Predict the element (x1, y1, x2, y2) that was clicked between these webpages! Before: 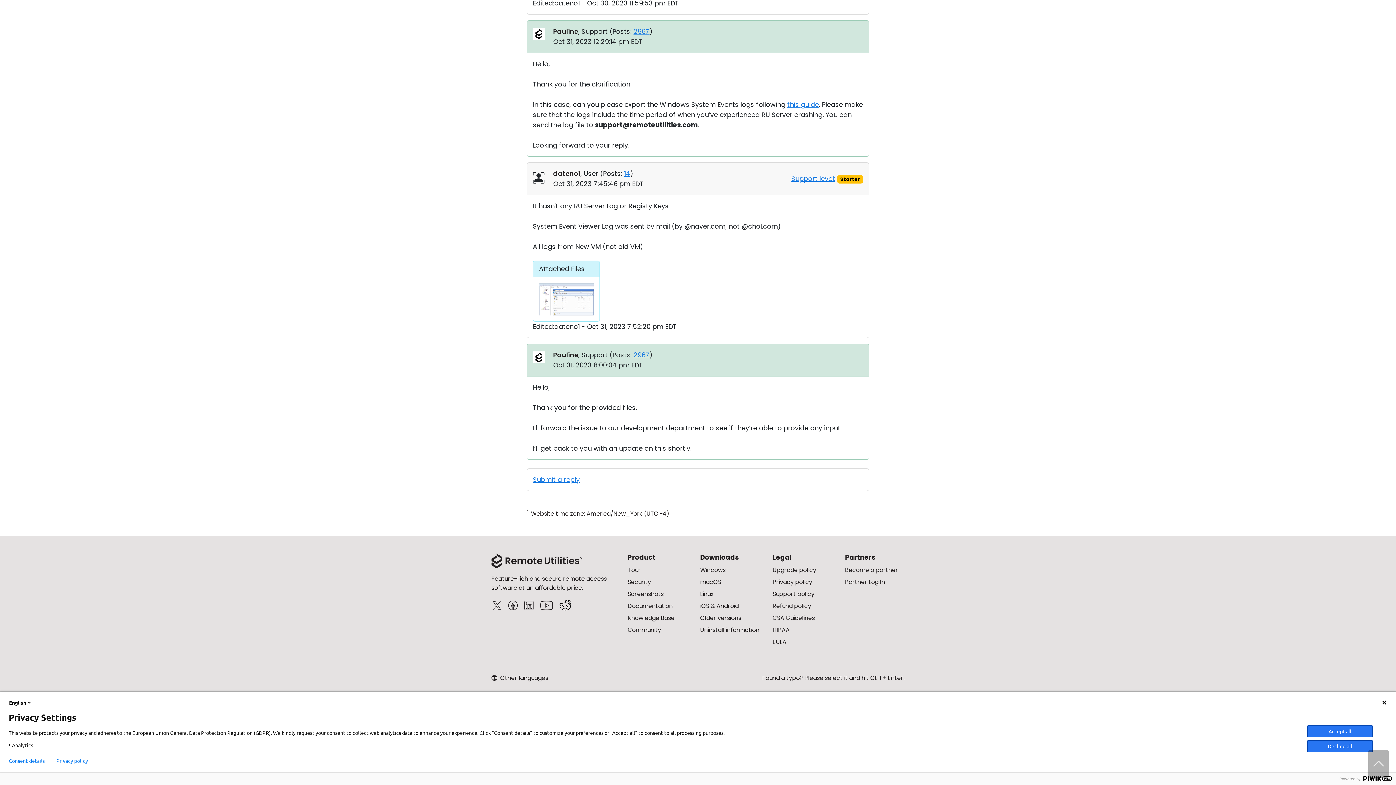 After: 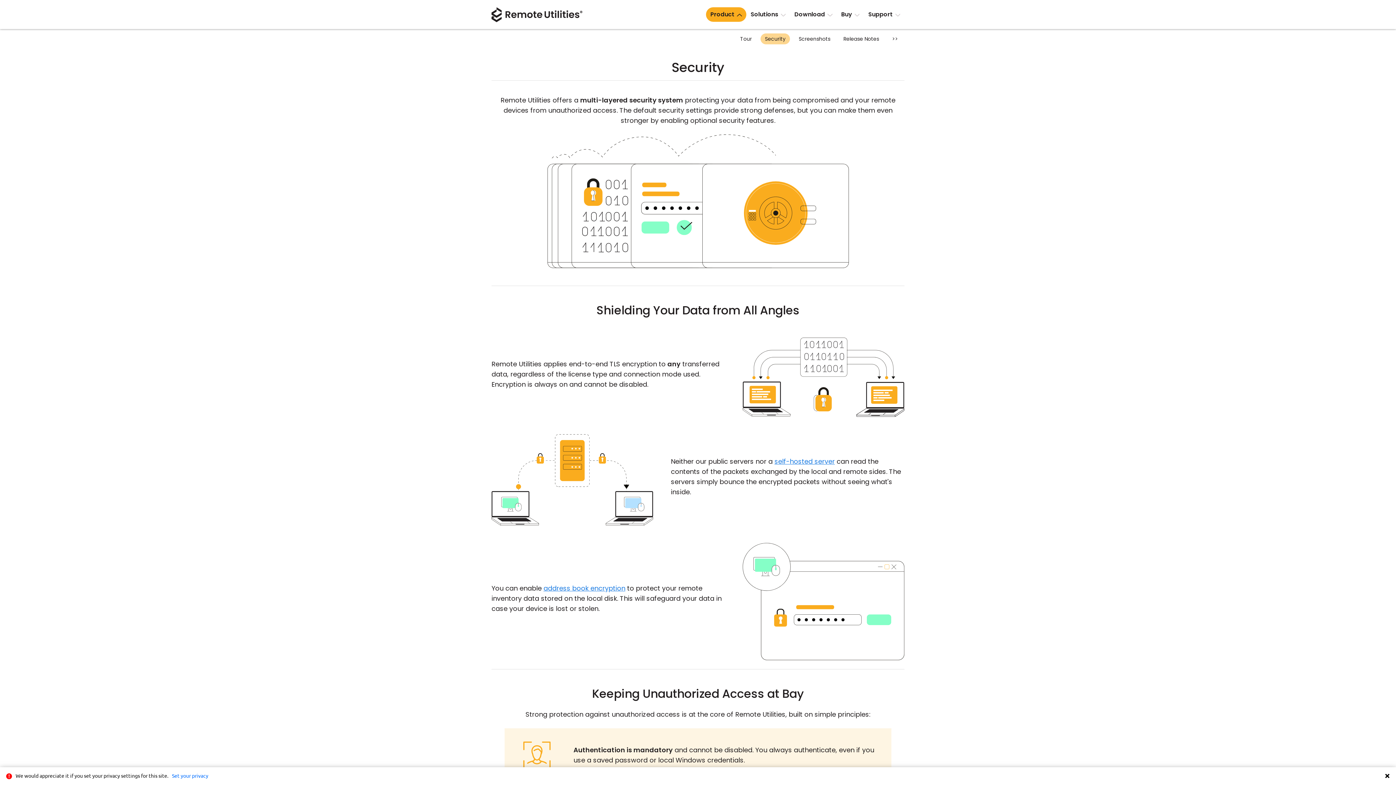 Action: bbox: (627, 578, 651, 586) label: Security